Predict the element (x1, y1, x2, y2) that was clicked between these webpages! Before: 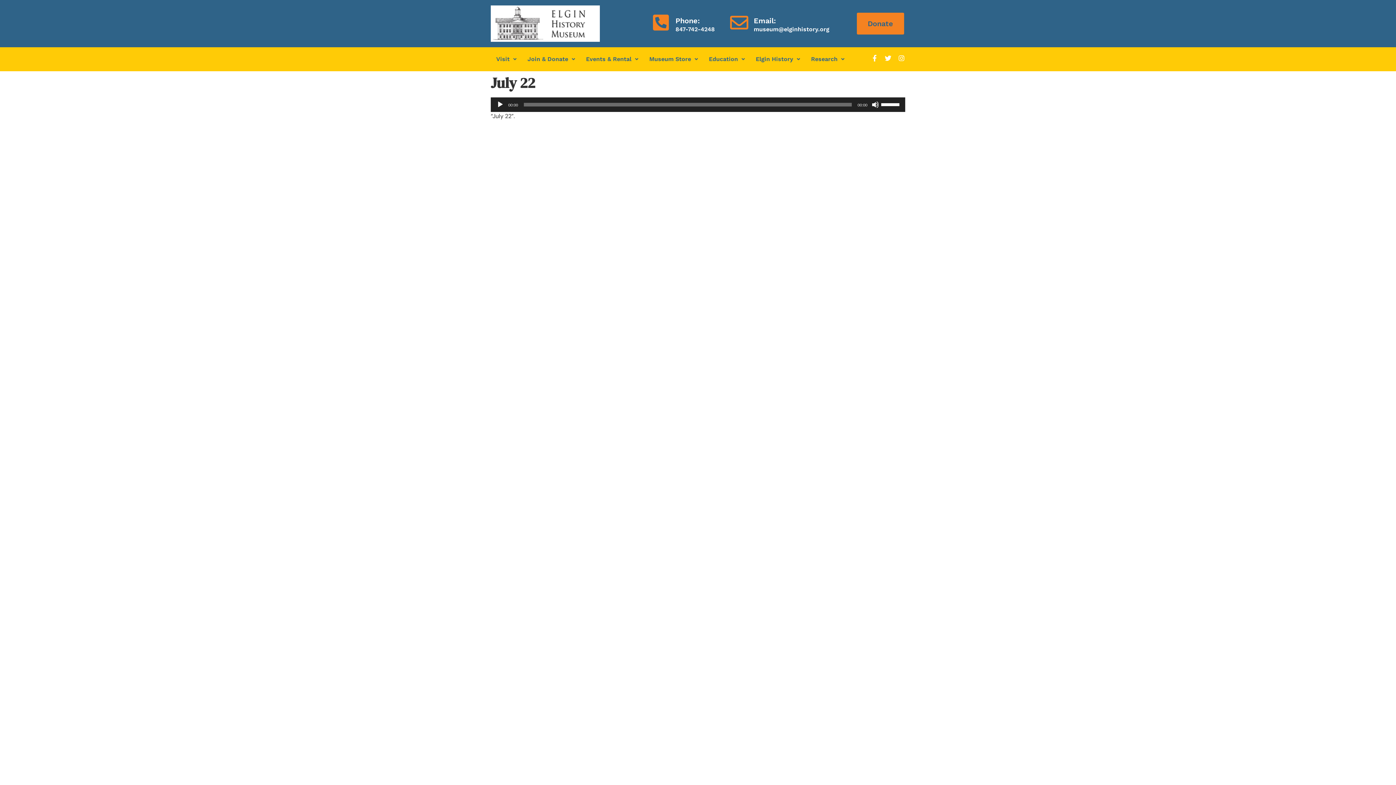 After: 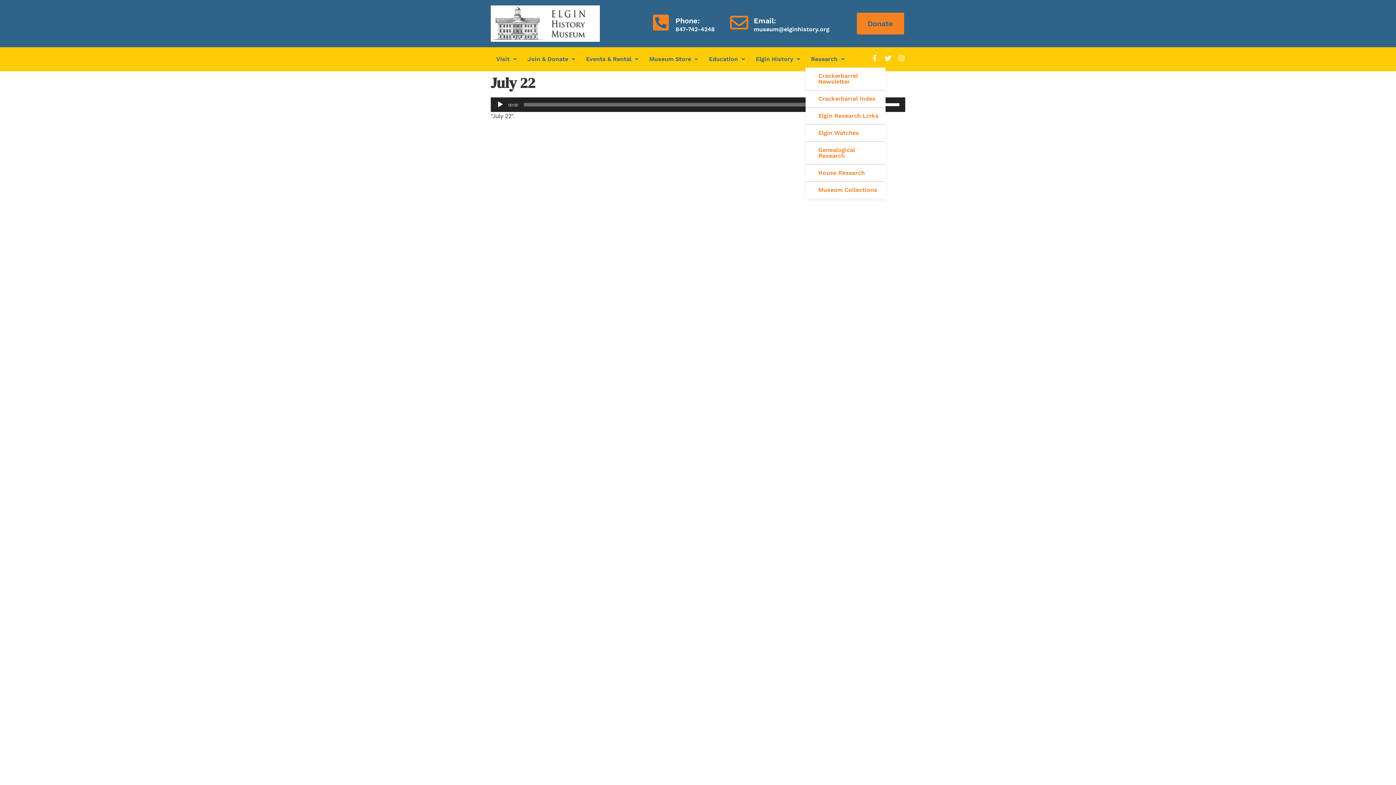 Action: label: Research bbox: (805, 50, 850, 67)